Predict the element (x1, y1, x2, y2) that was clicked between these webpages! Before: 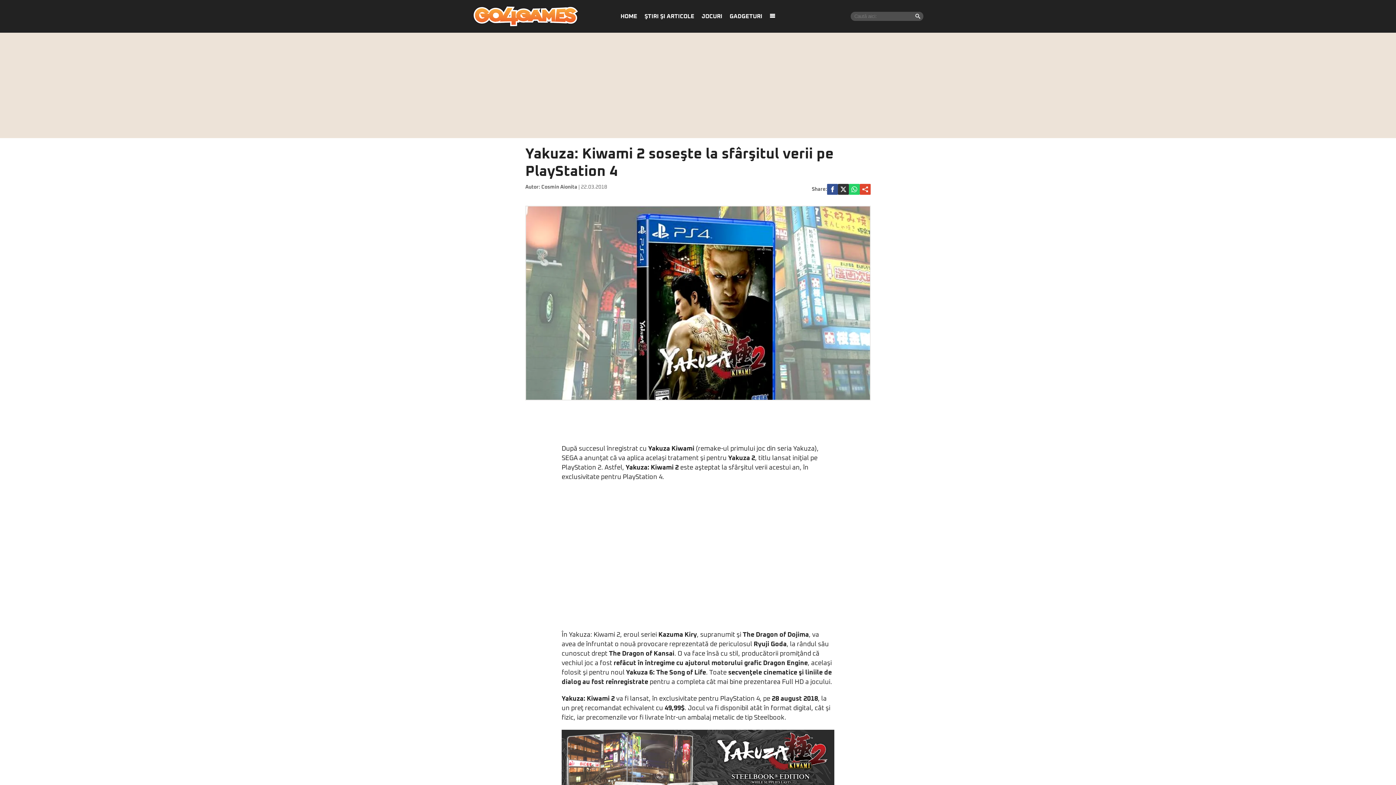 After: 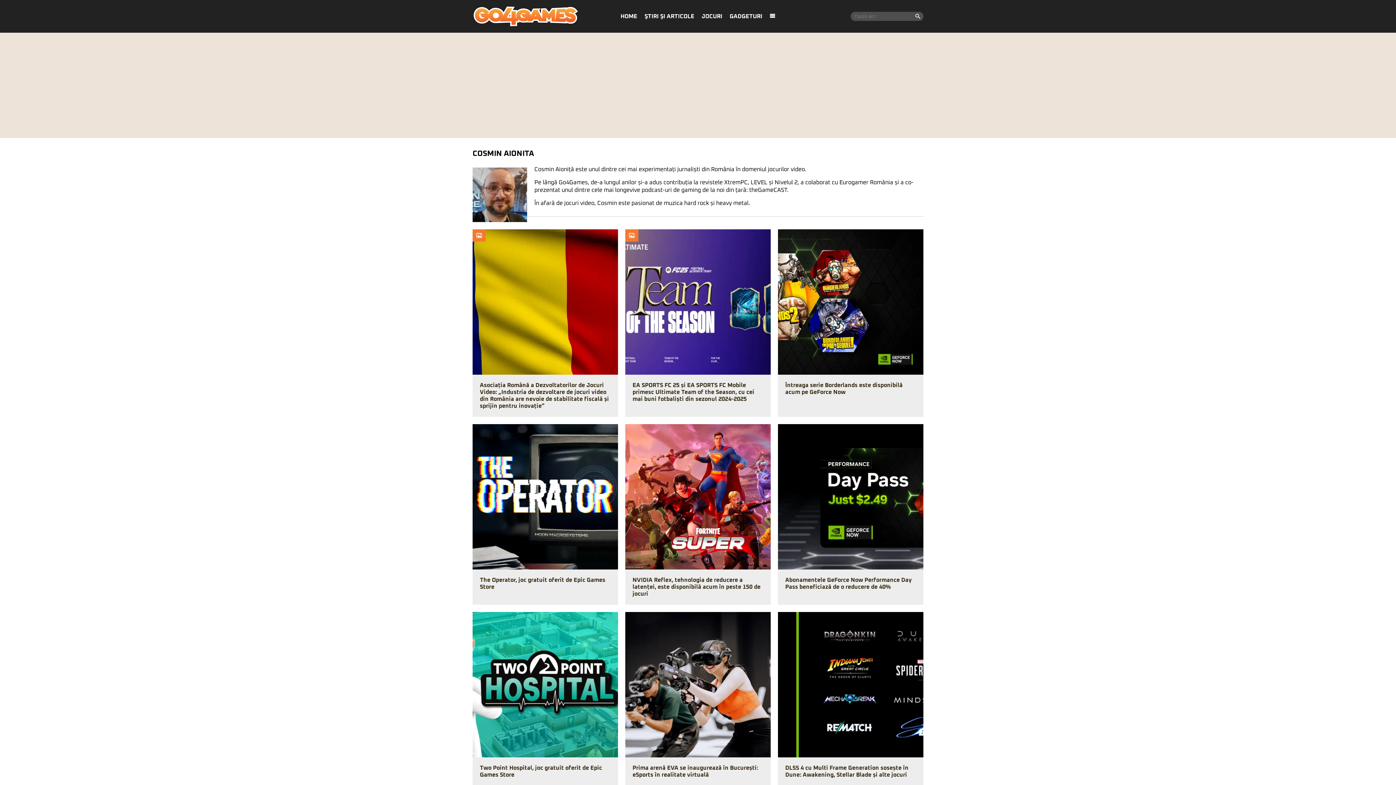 Action: label: Cosmin Aionita bbox: (541, 184, 577, 189)